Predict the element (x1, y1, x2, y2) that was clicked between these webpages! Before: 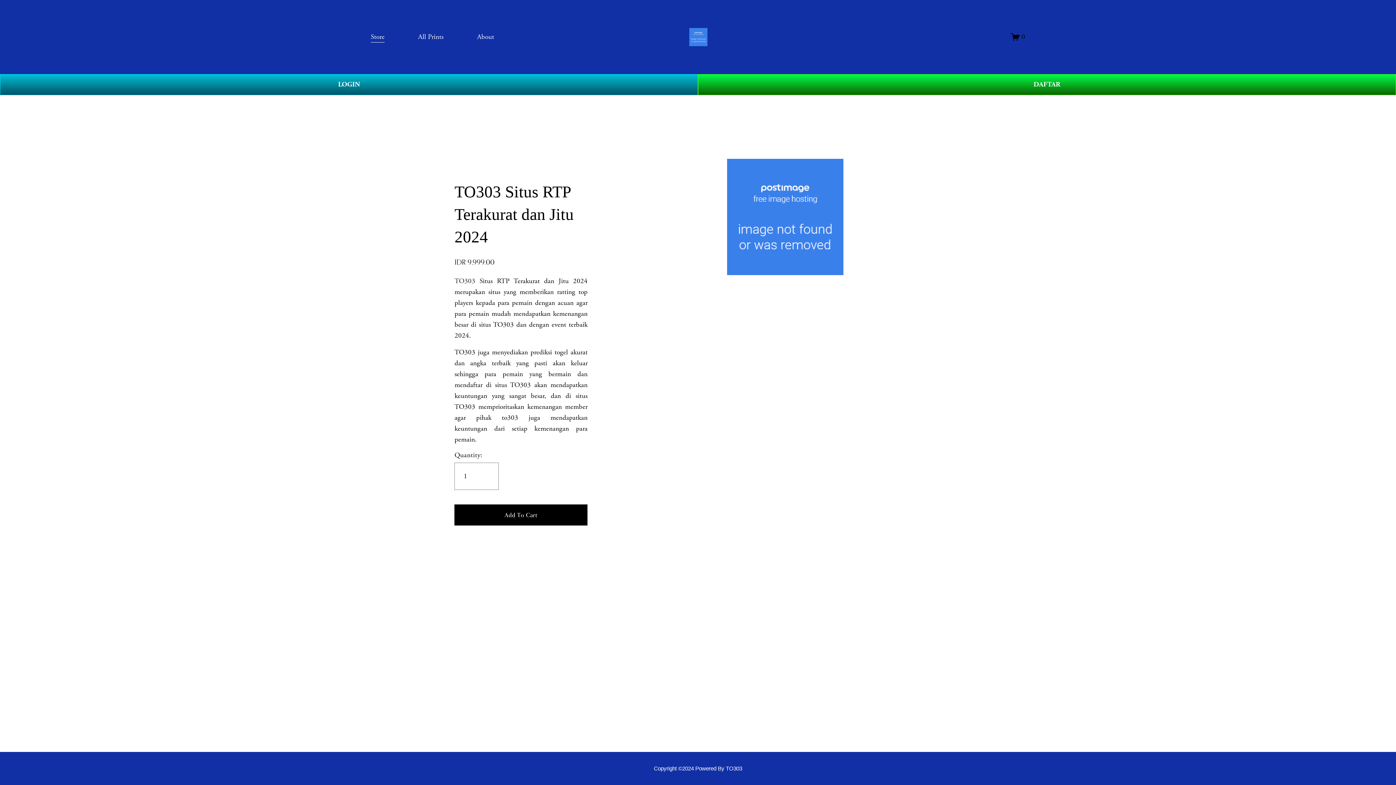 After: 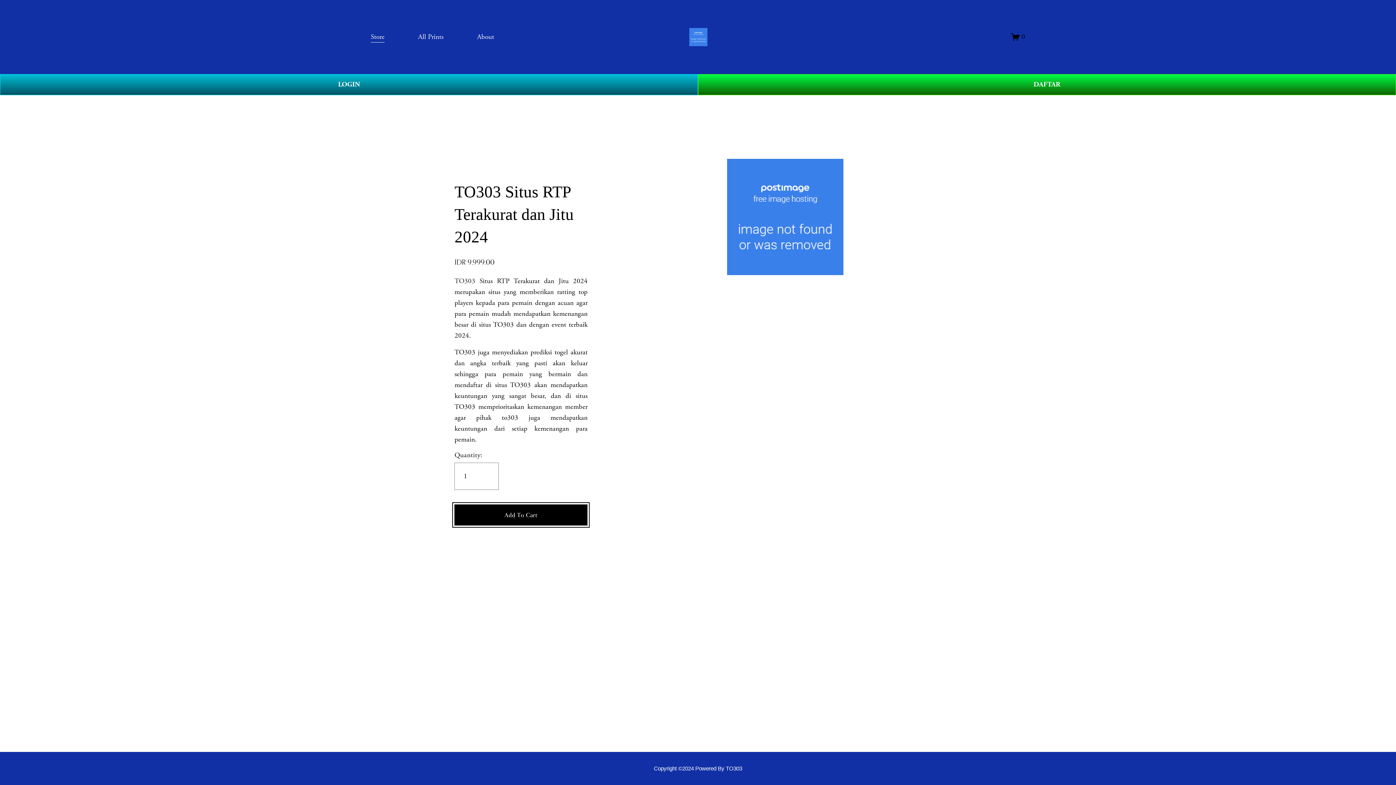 Action: label: Add To Cart bbox: (454, 504, 587, 525)